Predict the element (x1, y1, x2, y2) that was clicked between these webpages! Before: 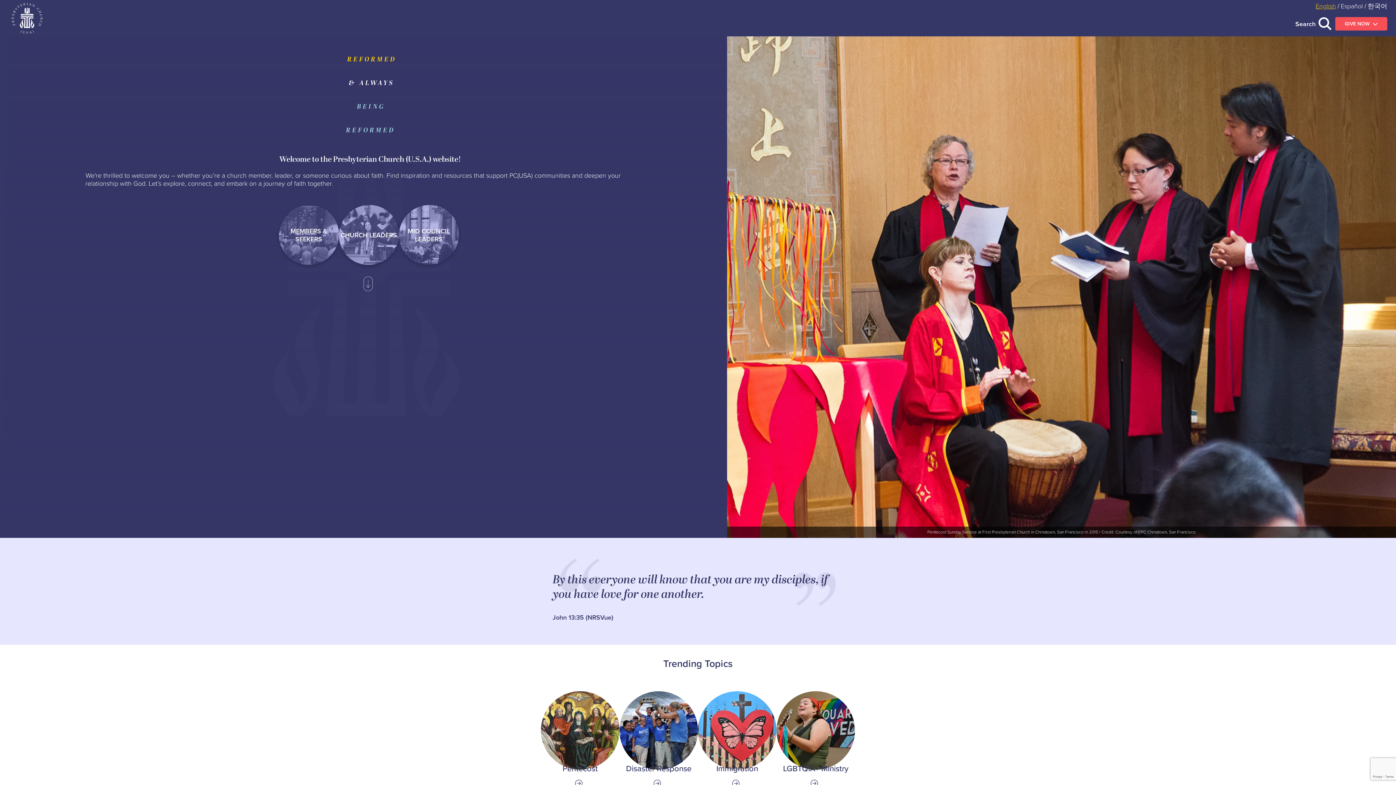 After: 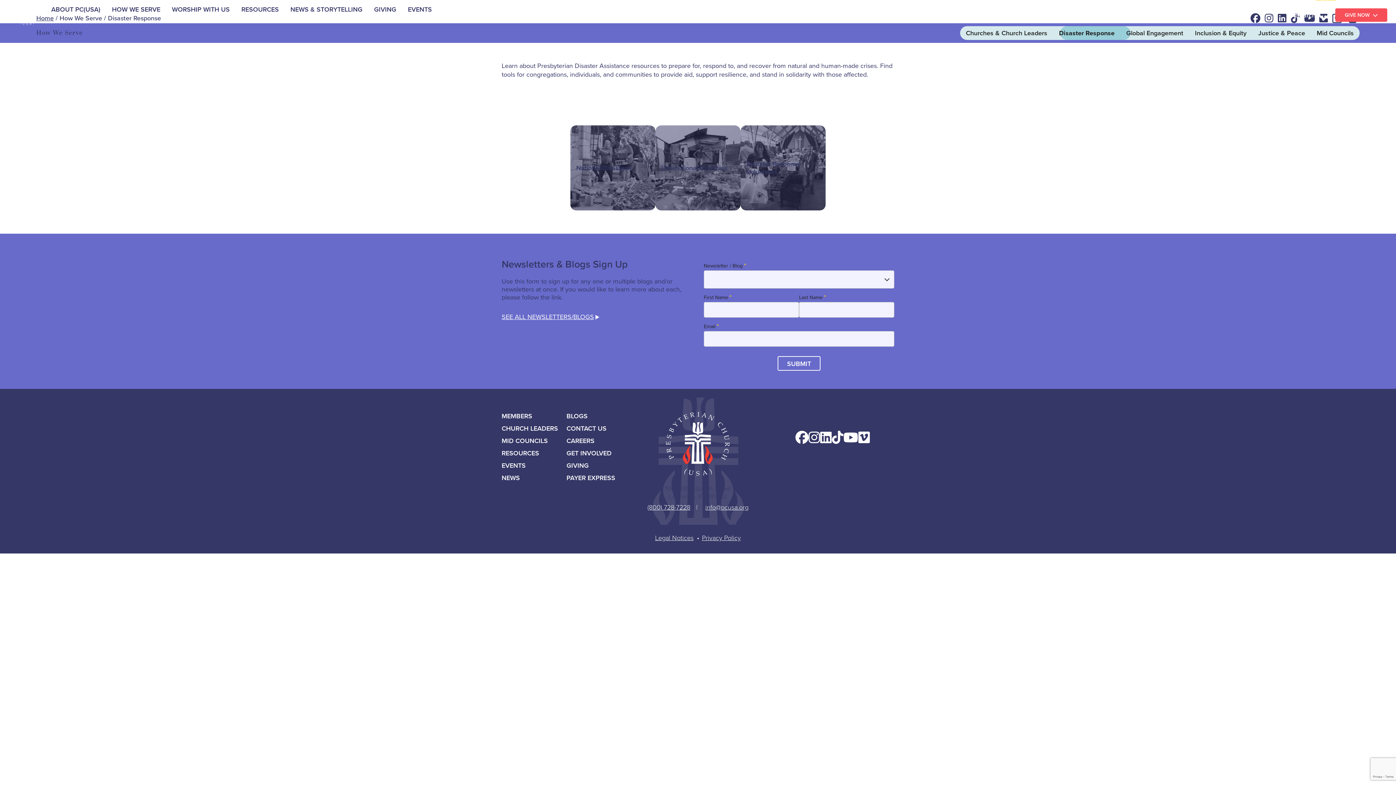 Action: label: Link to Disaster Response bbox: (619, 691, 698, 788)